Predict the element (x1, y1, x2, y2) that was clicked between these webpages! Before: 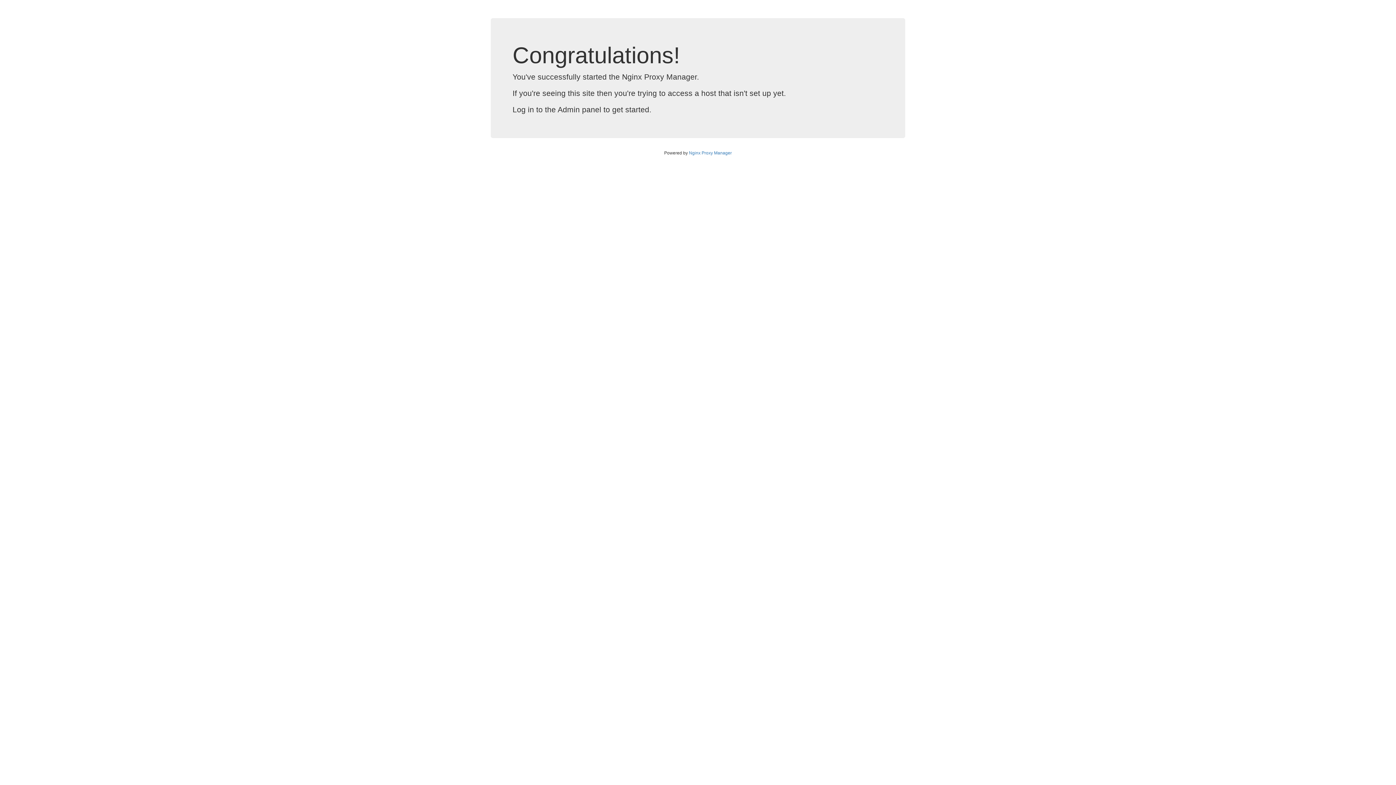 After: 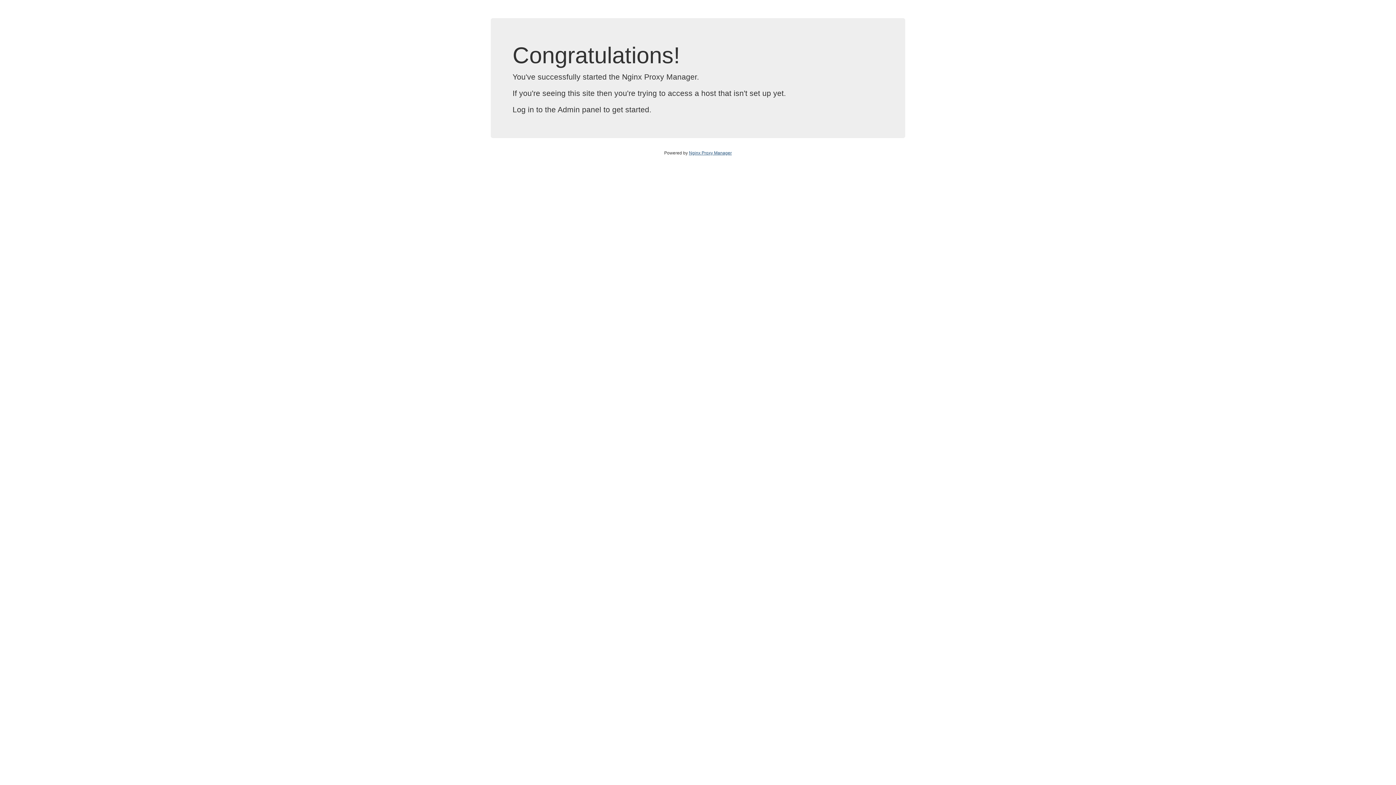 Action: bbox: (689, 150, 732, 155) label: Nginx Proxy Manager